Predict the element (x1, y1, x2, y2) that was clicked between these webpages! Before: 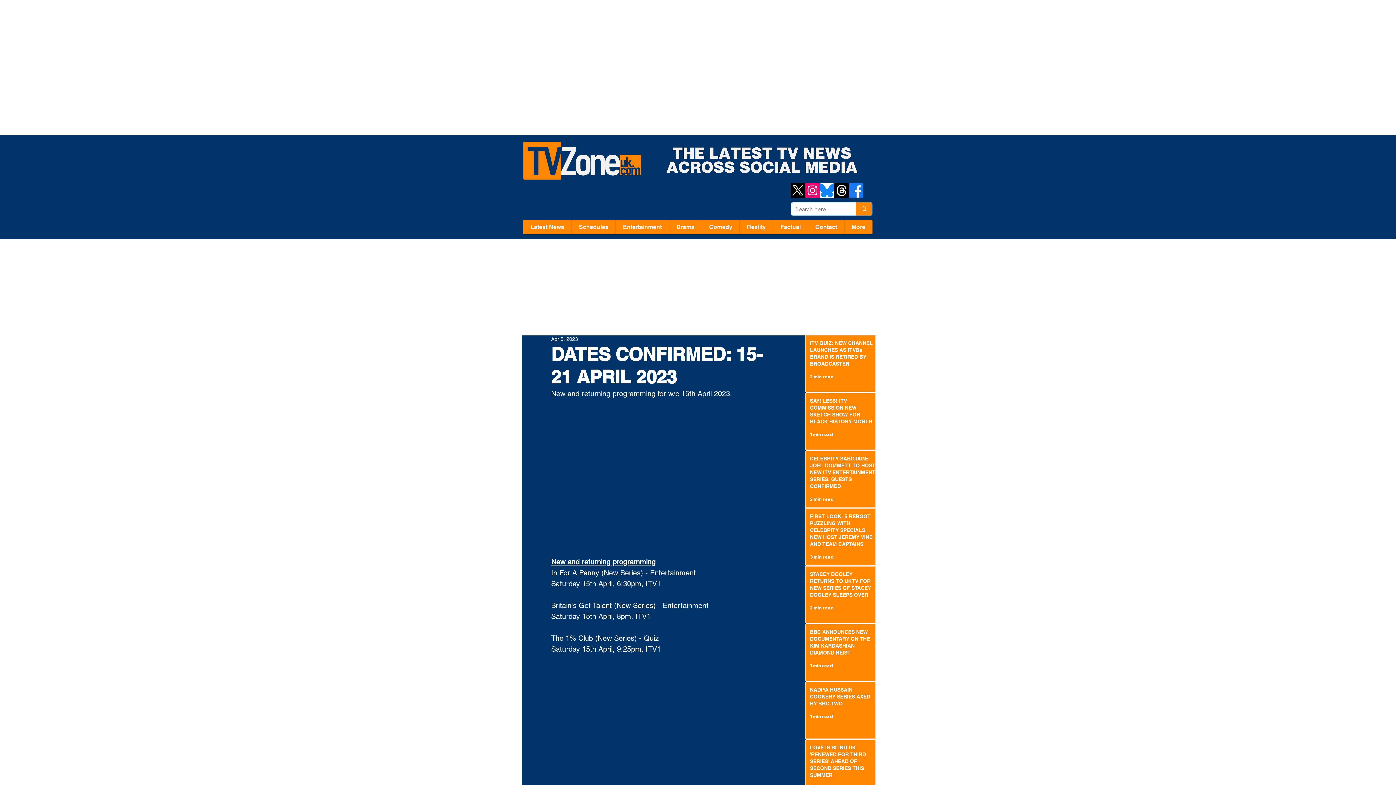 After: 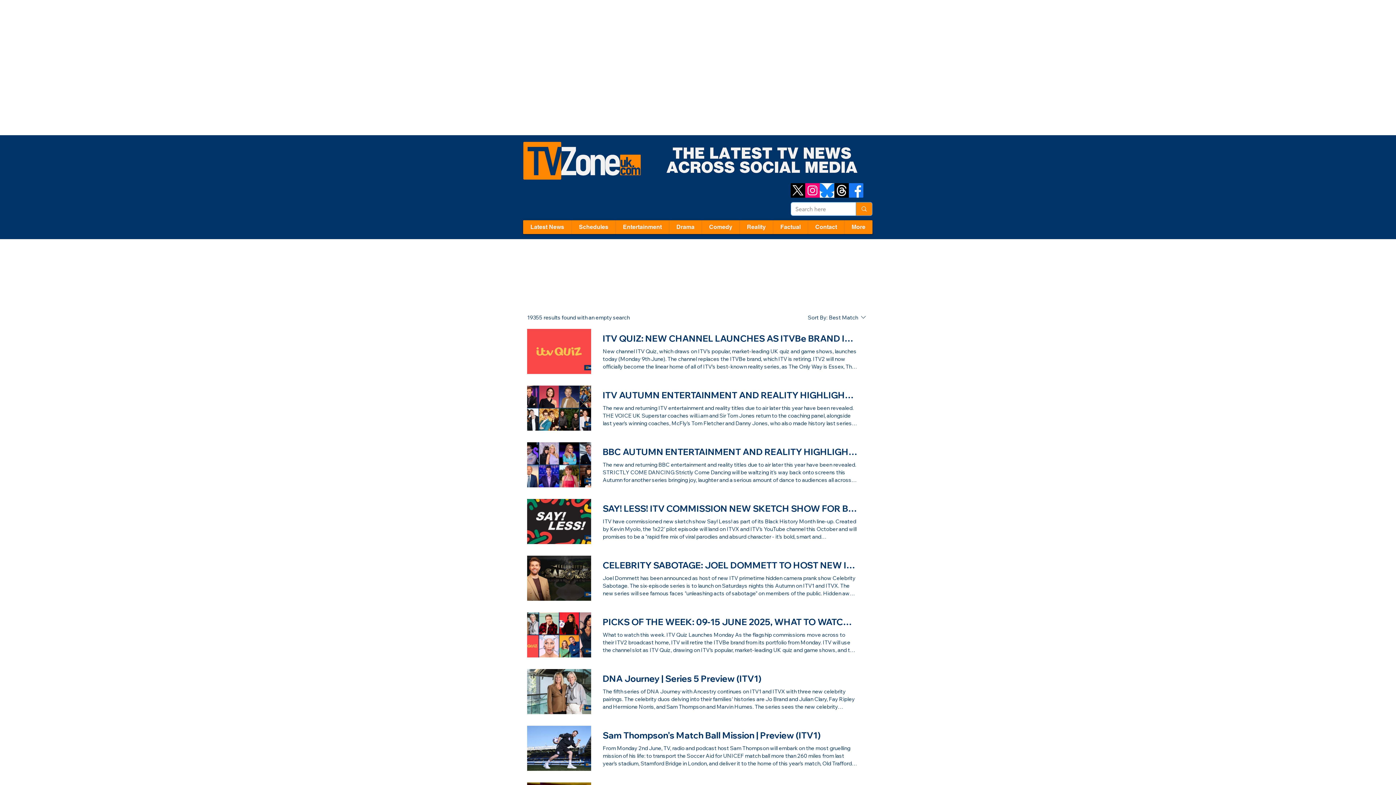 Action: label: Search here bbox: (855, 202, 872, 215)